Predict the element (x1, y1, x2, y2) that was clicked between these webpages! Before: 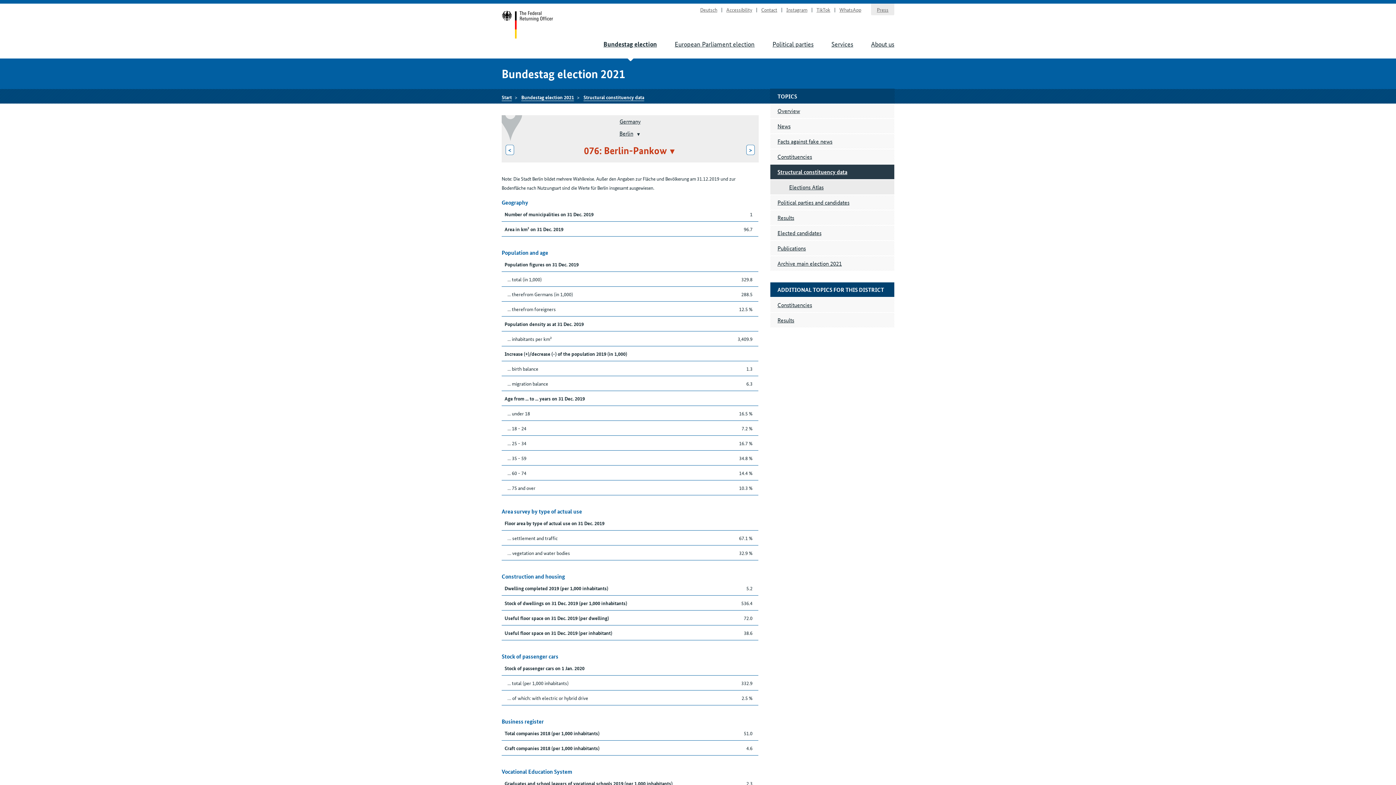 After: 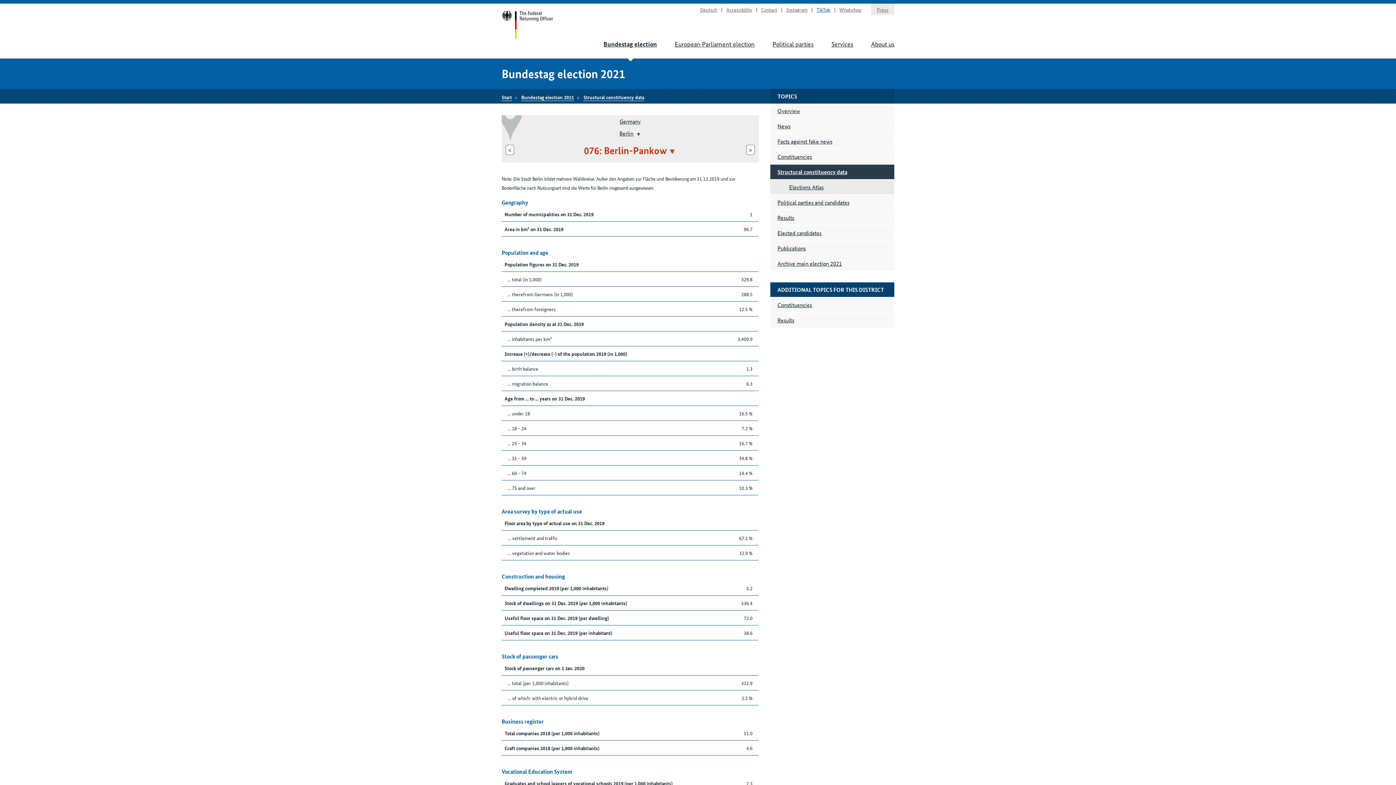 Action: label: TikTok bbox: (816, 5, 830, 13)